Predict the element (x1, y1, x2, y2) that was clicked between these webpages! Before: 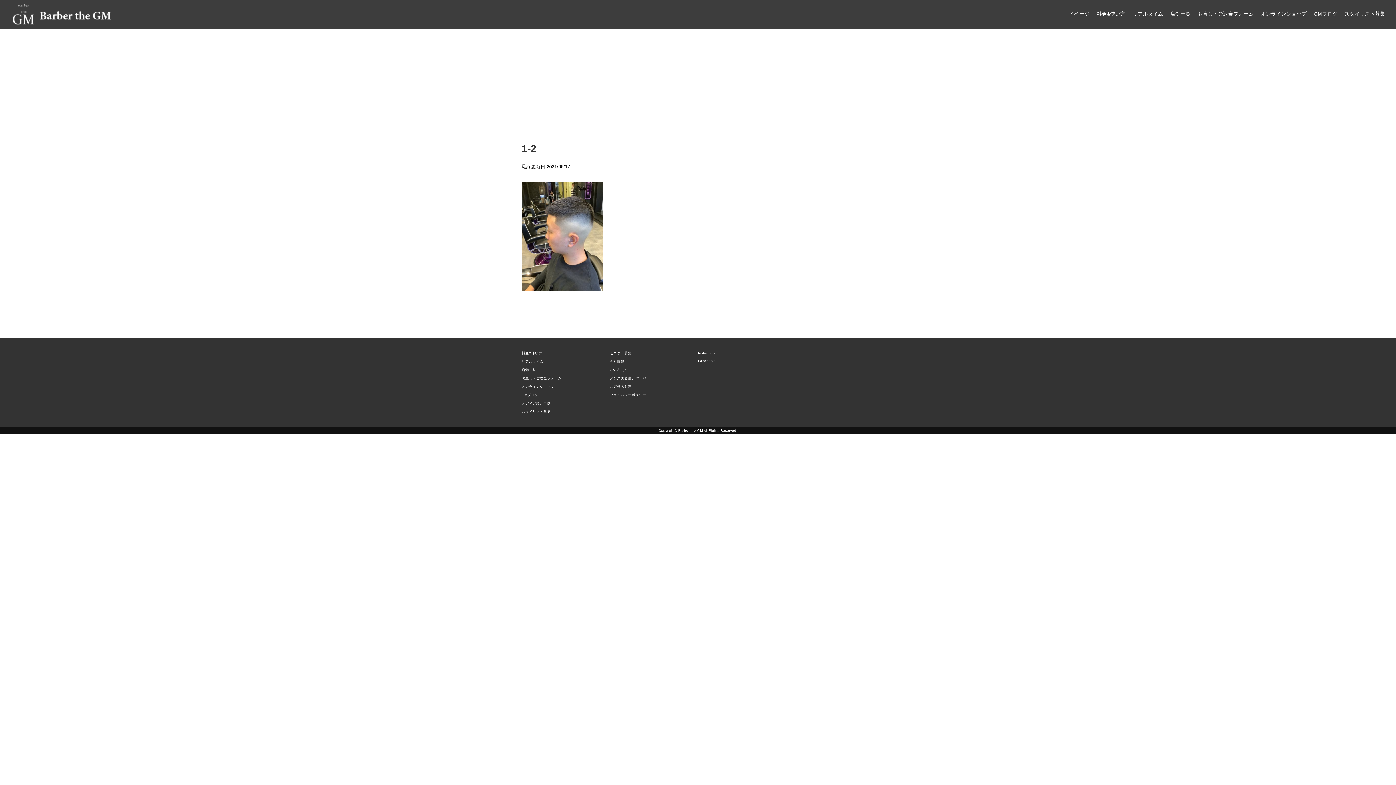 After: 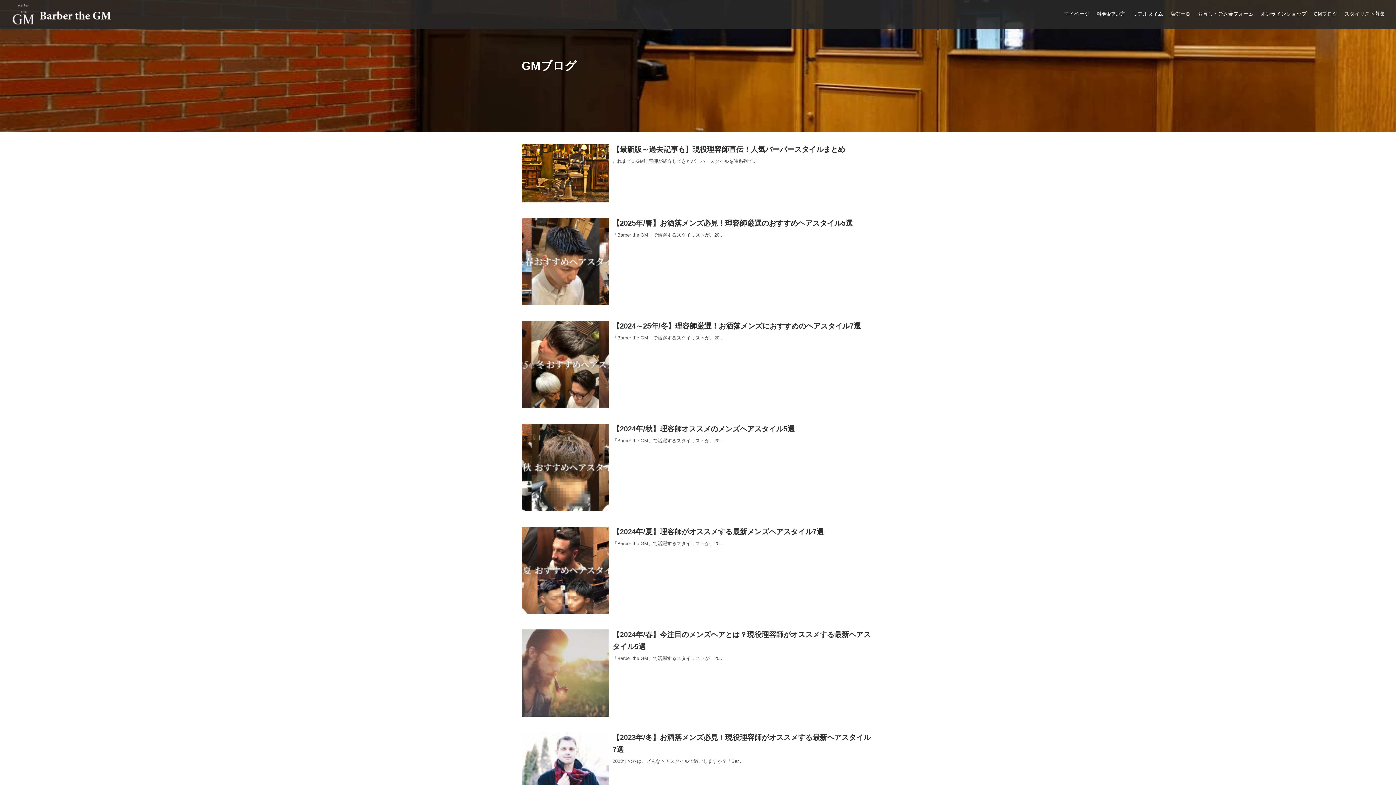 Action: label: GMブログ bbox: (1310, 9, 1341, 19)